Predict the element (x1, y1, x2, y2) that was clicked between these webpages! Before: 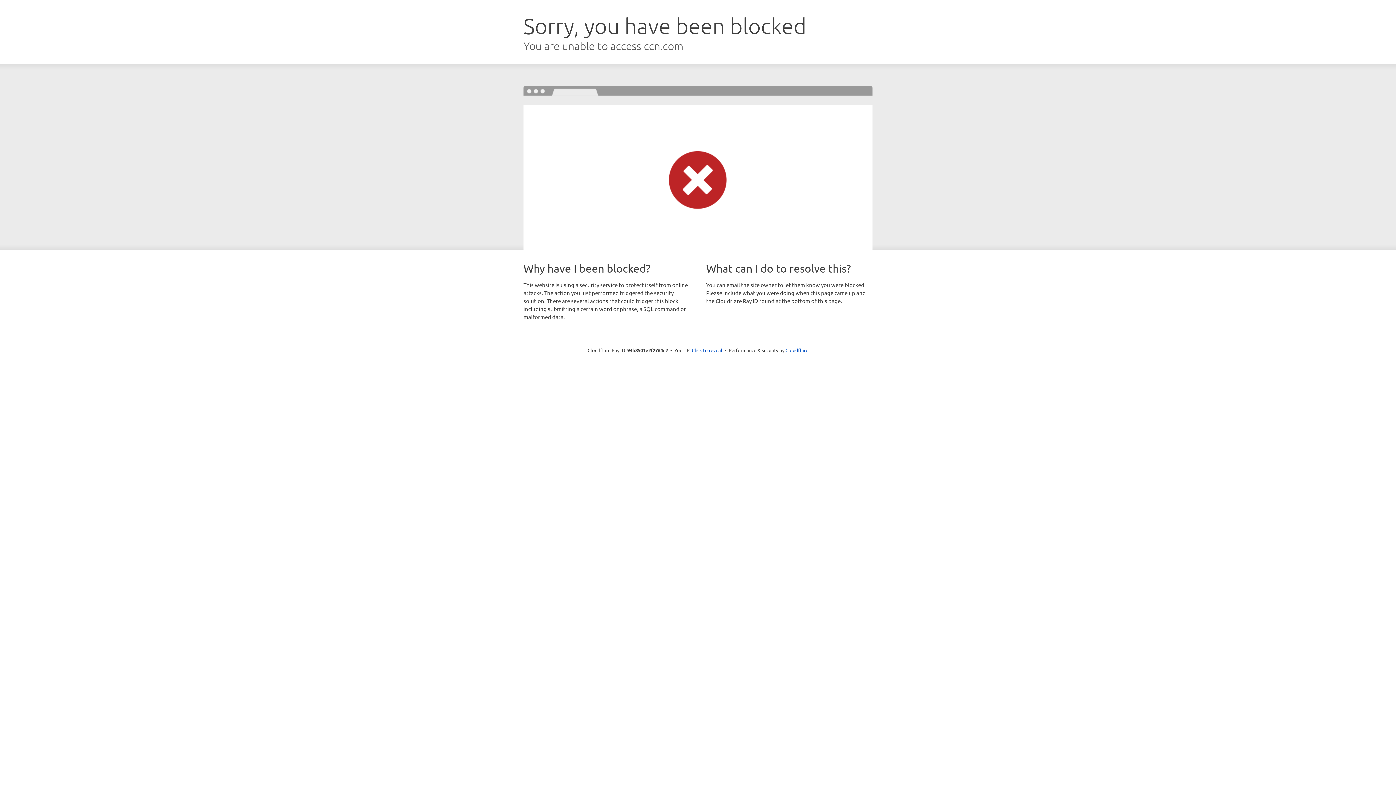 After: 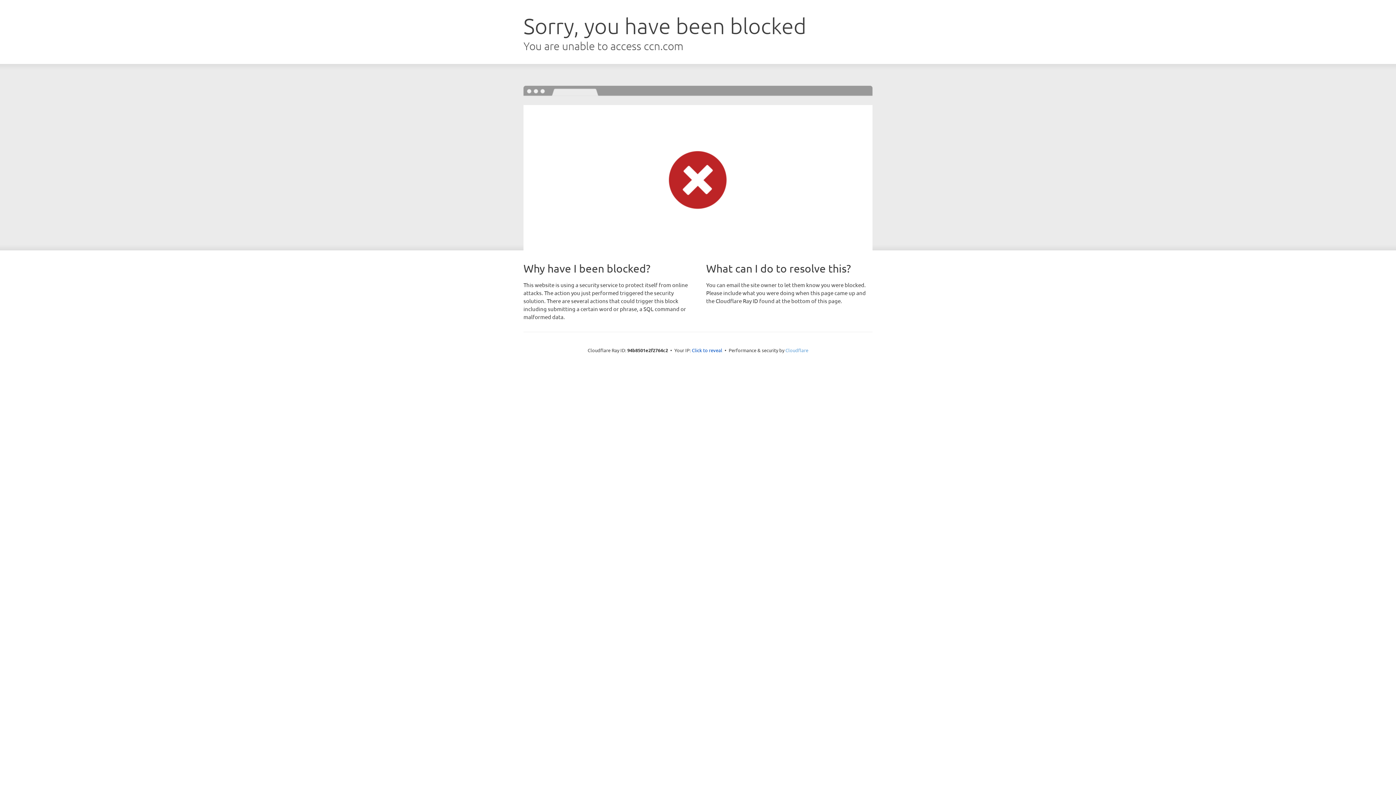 Action: label: Cloudflare bbox: (785, 347, 808, 353)